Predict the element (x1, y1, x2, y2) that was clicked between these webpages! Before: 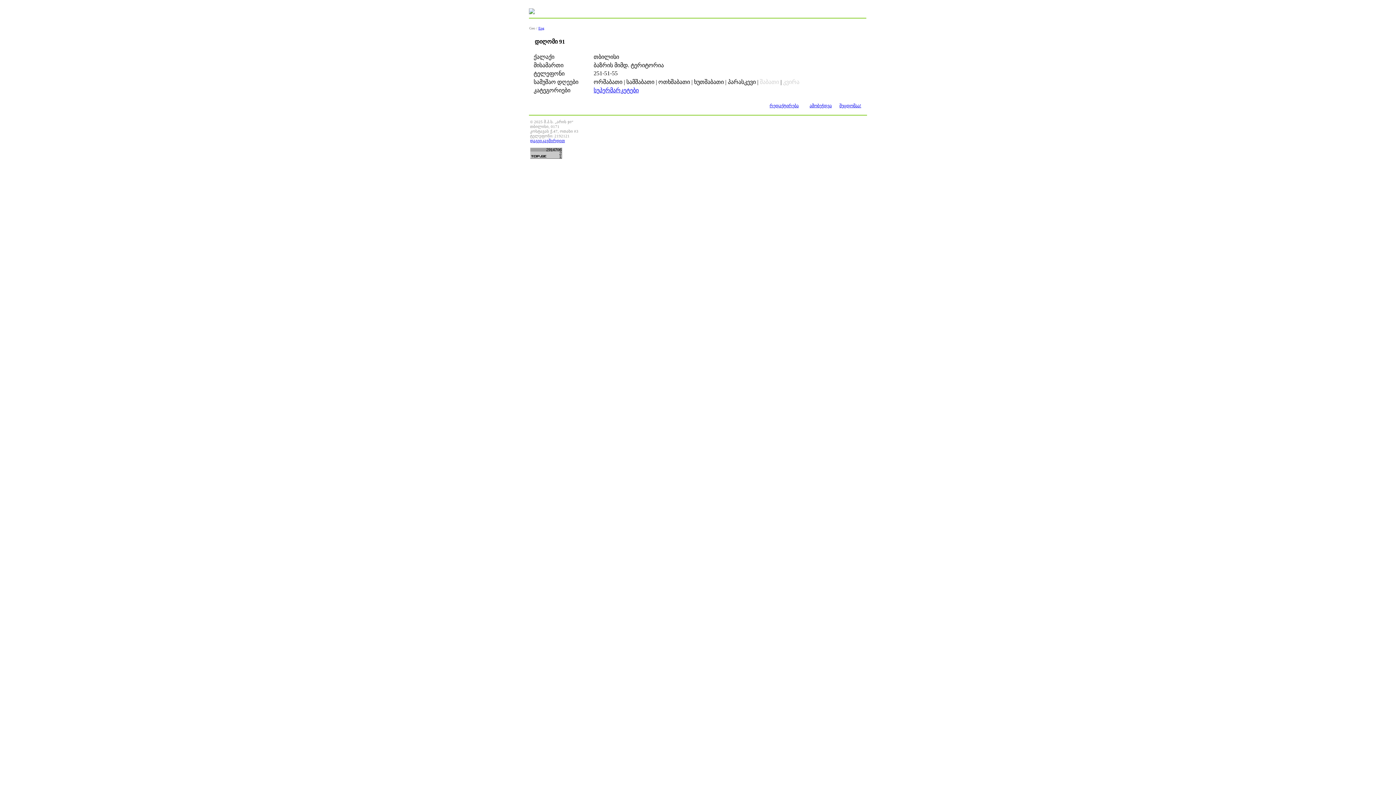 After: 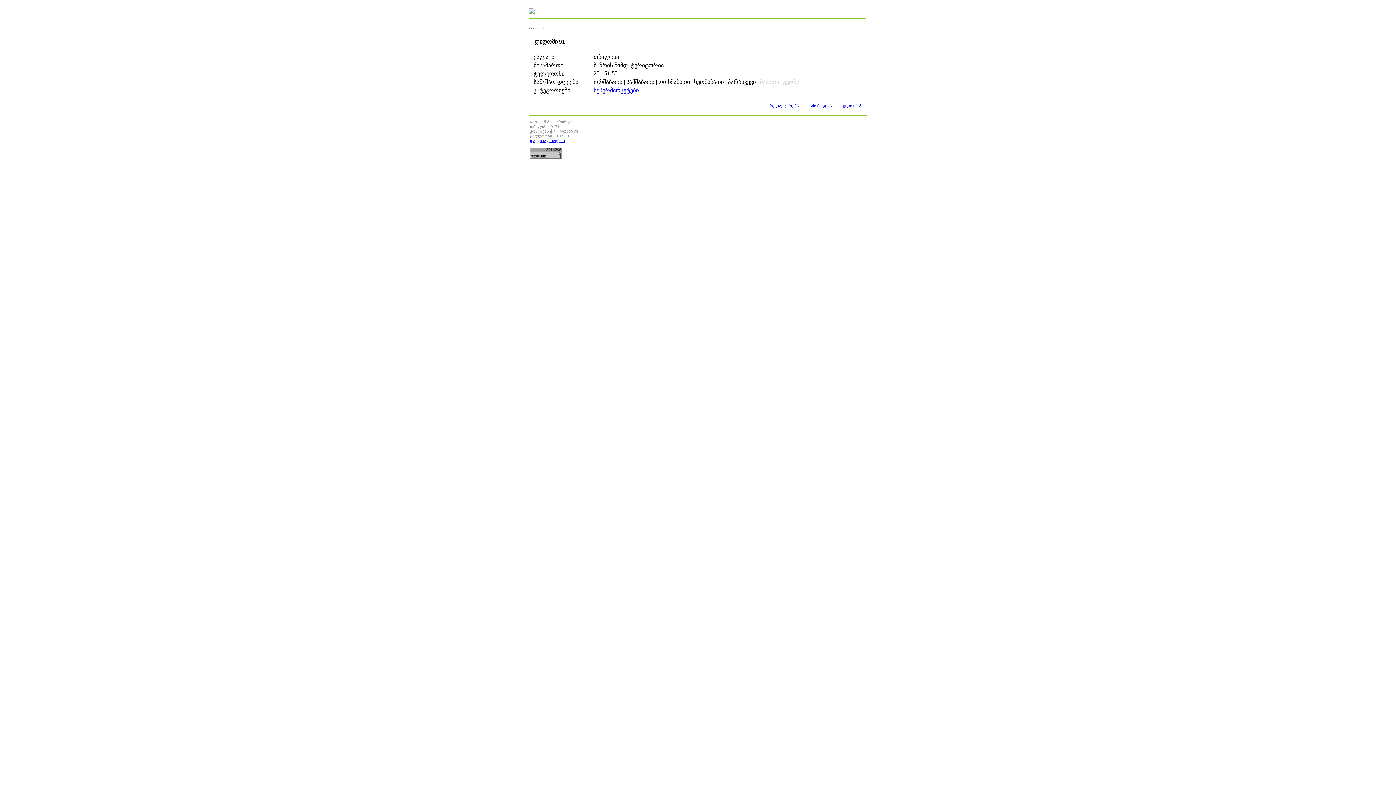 Action: bbox: (530, 155, 562, 159)